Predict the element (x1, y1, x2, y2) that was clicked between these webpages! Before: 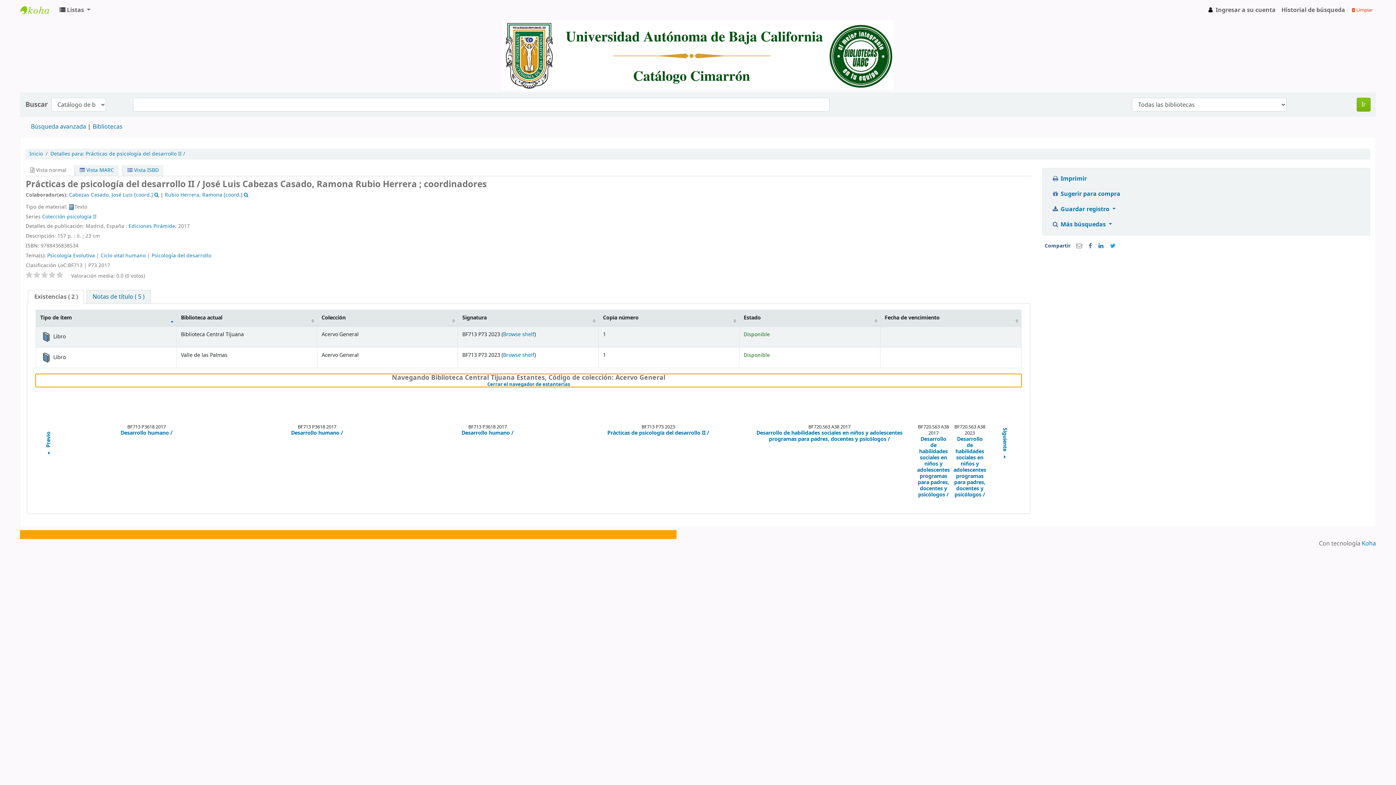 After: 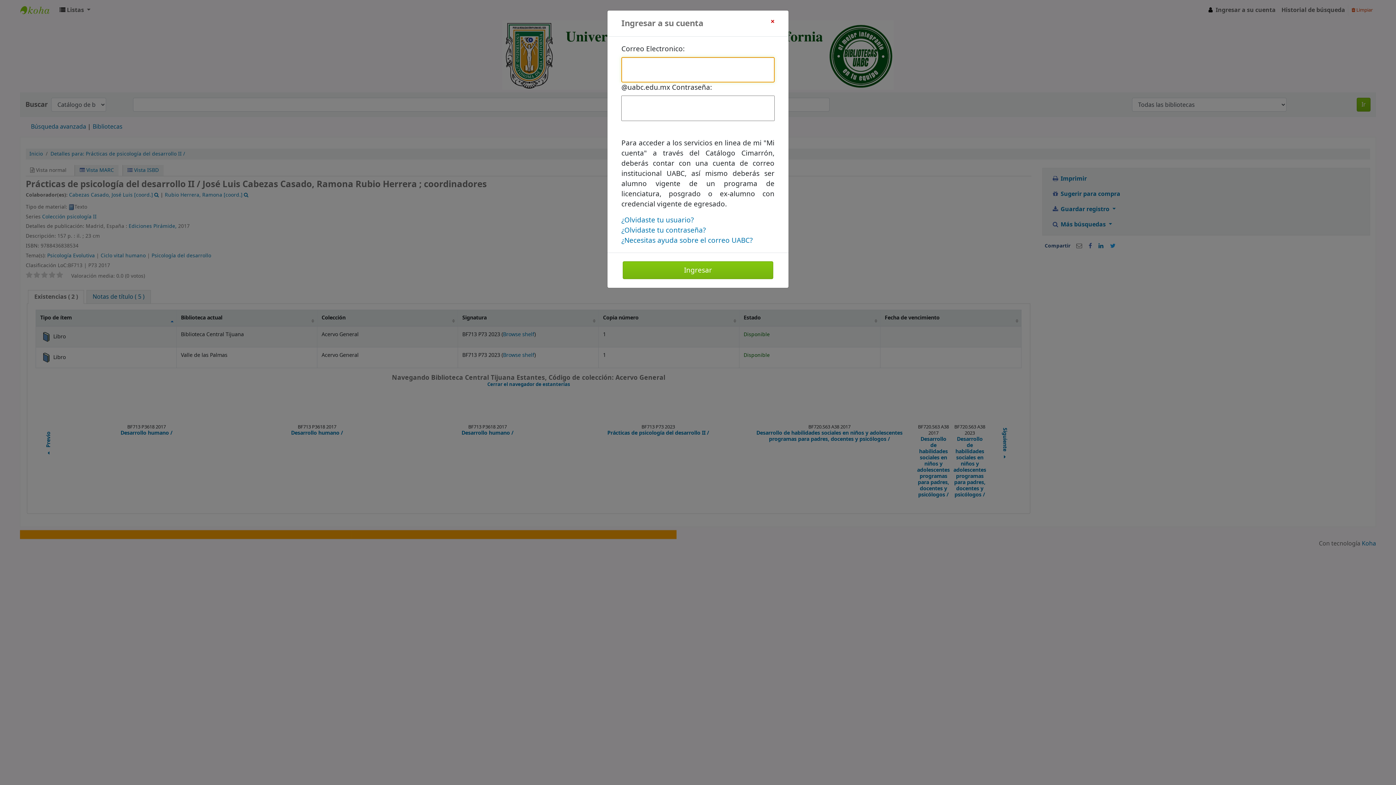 Action: label:  Ingresar a su cuenta bbox: (1204, 2, 1278, 17)